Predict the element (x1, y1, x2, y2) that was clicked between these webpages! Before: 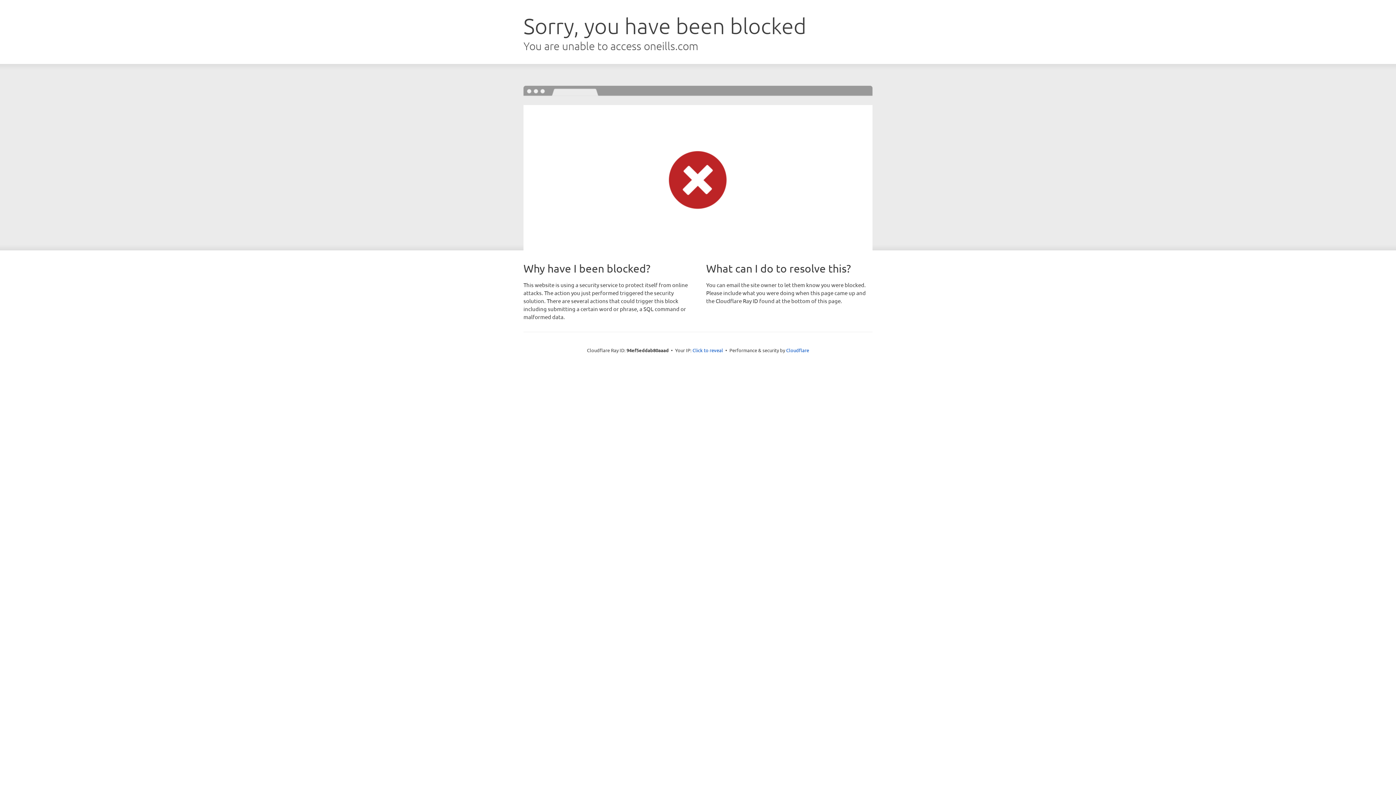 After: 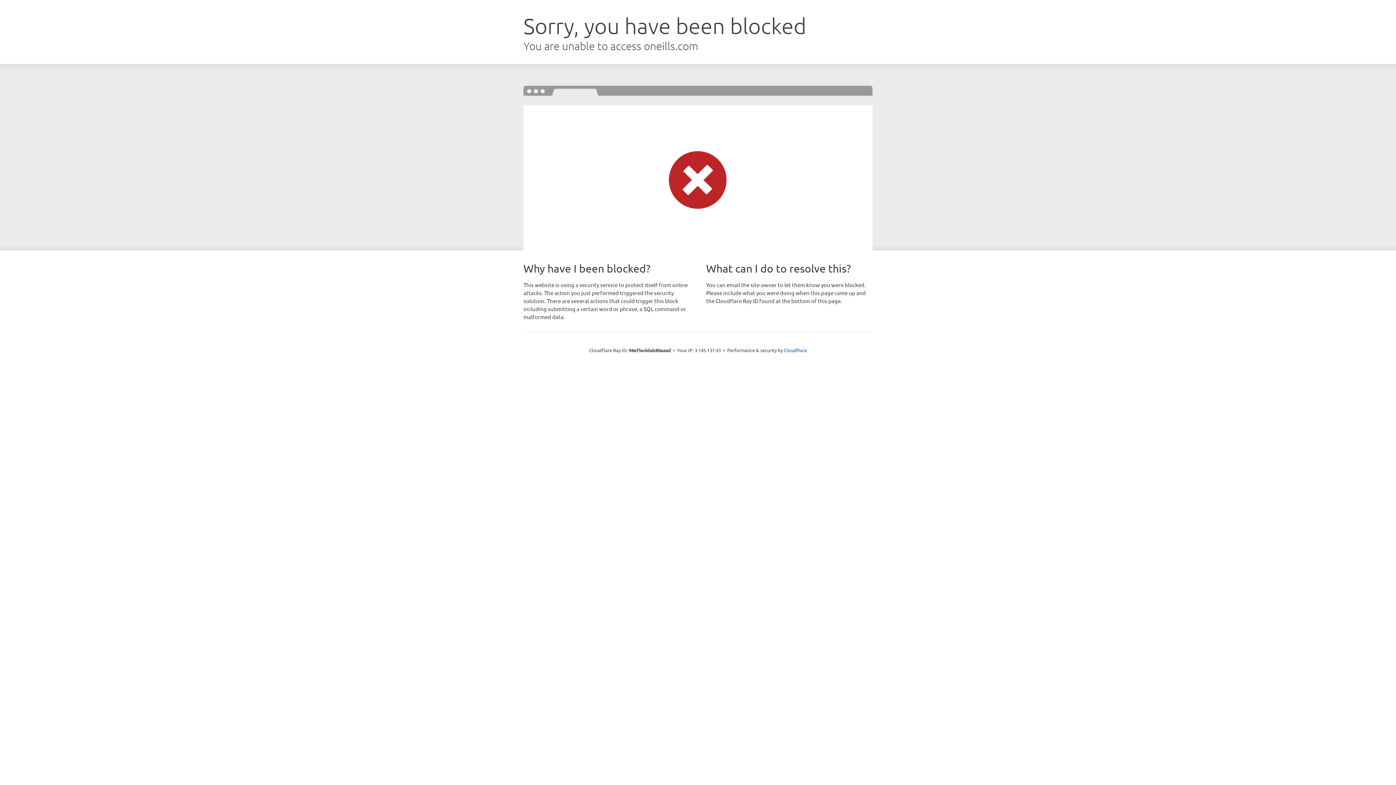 Action: bbox: (692, 346, 723, 353) label: Click to reveal